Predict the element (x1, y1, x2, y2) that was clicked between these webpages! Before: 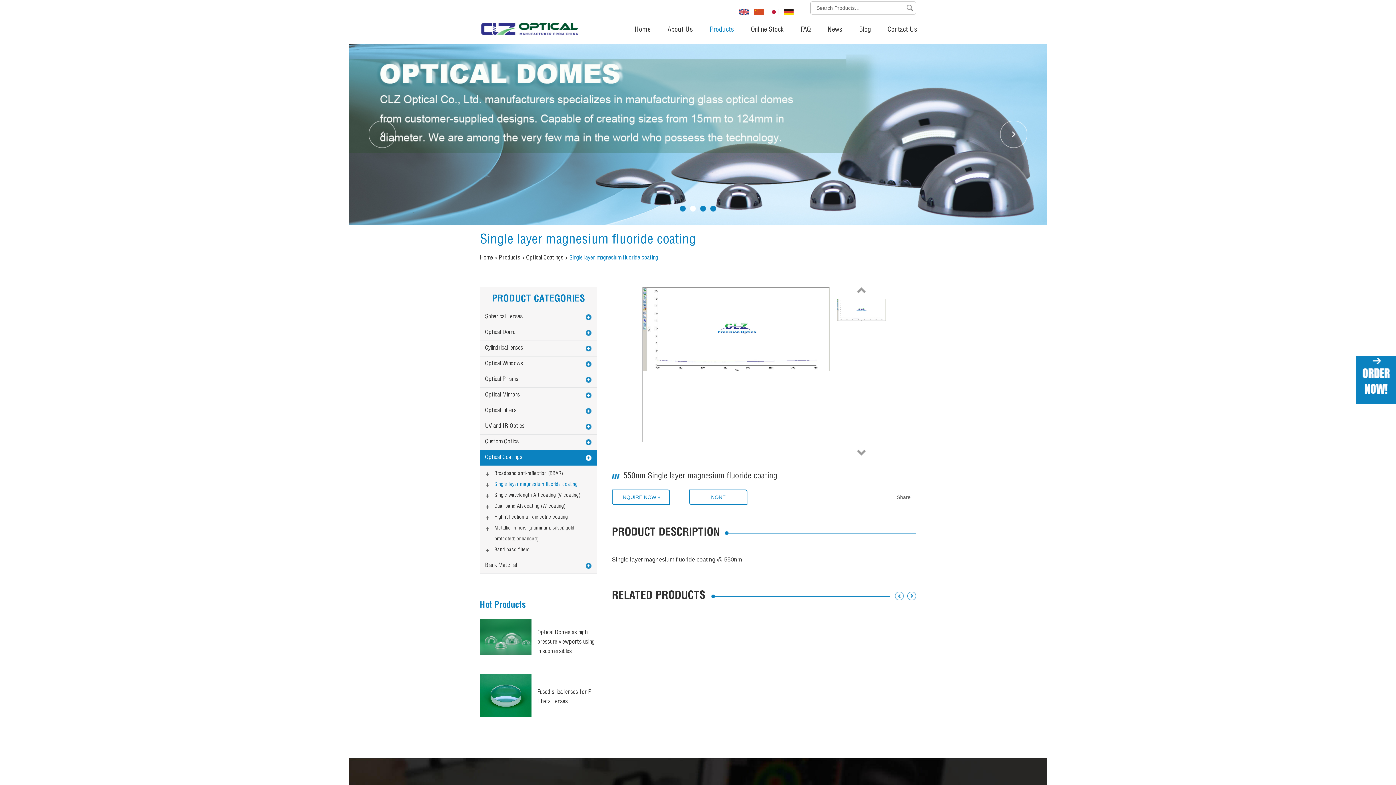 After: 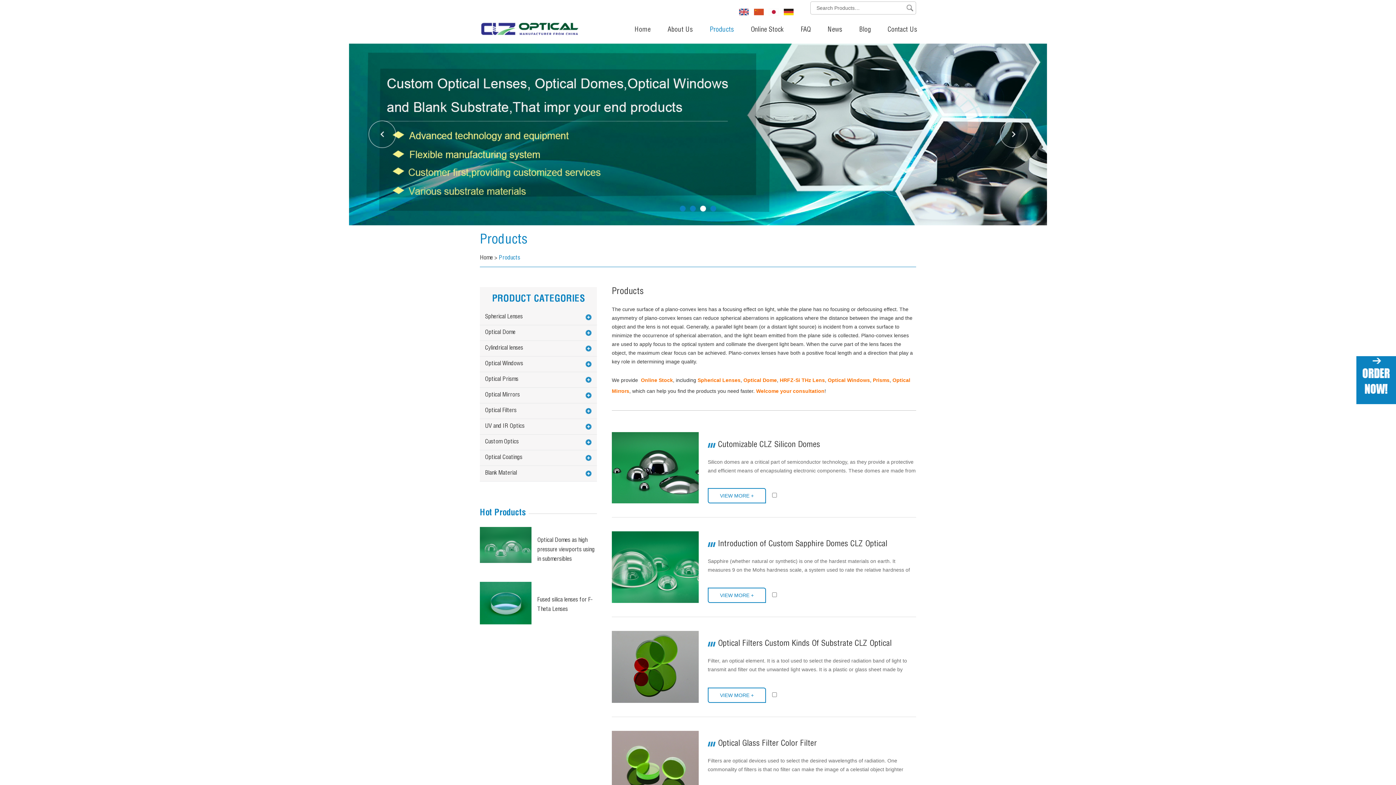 Action: label: Products bbox: (701, 16, 742, 43)